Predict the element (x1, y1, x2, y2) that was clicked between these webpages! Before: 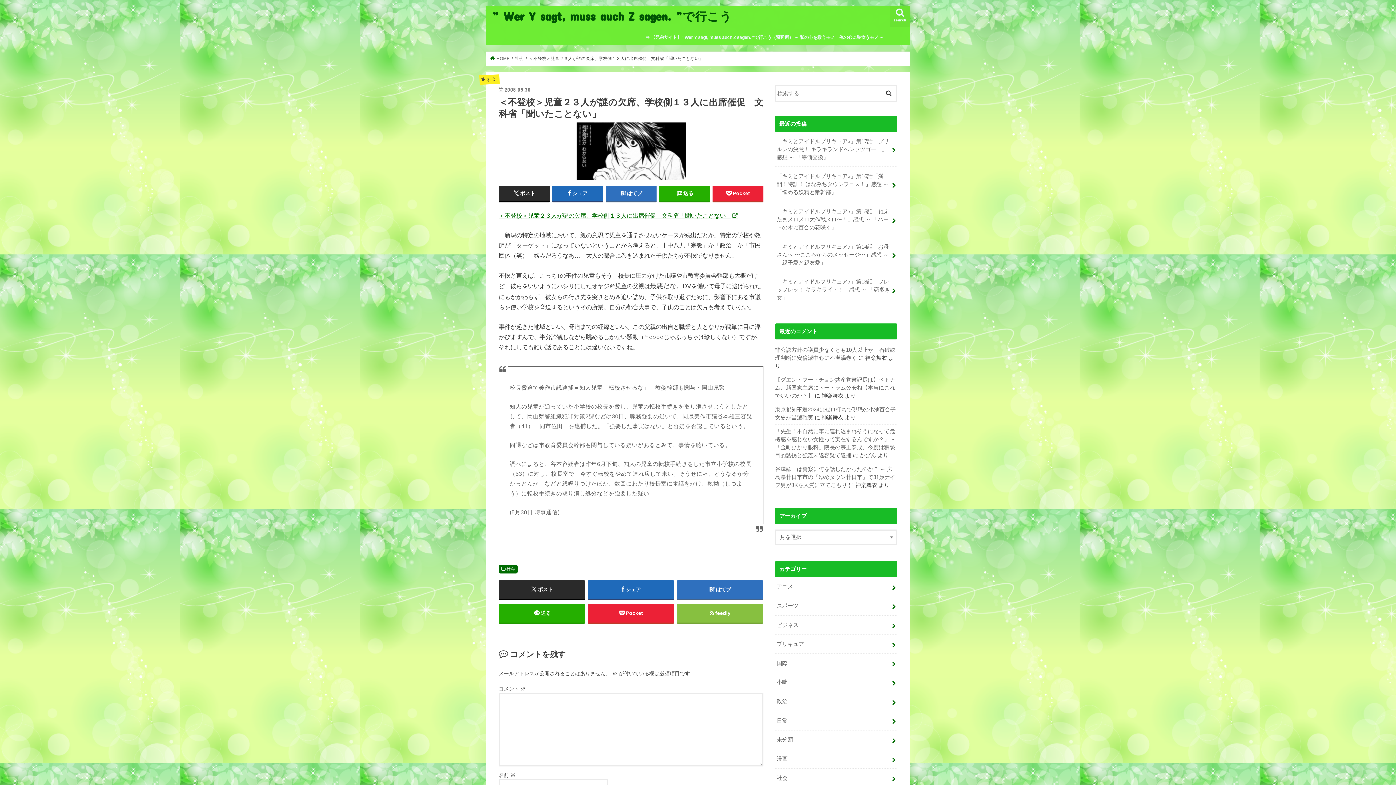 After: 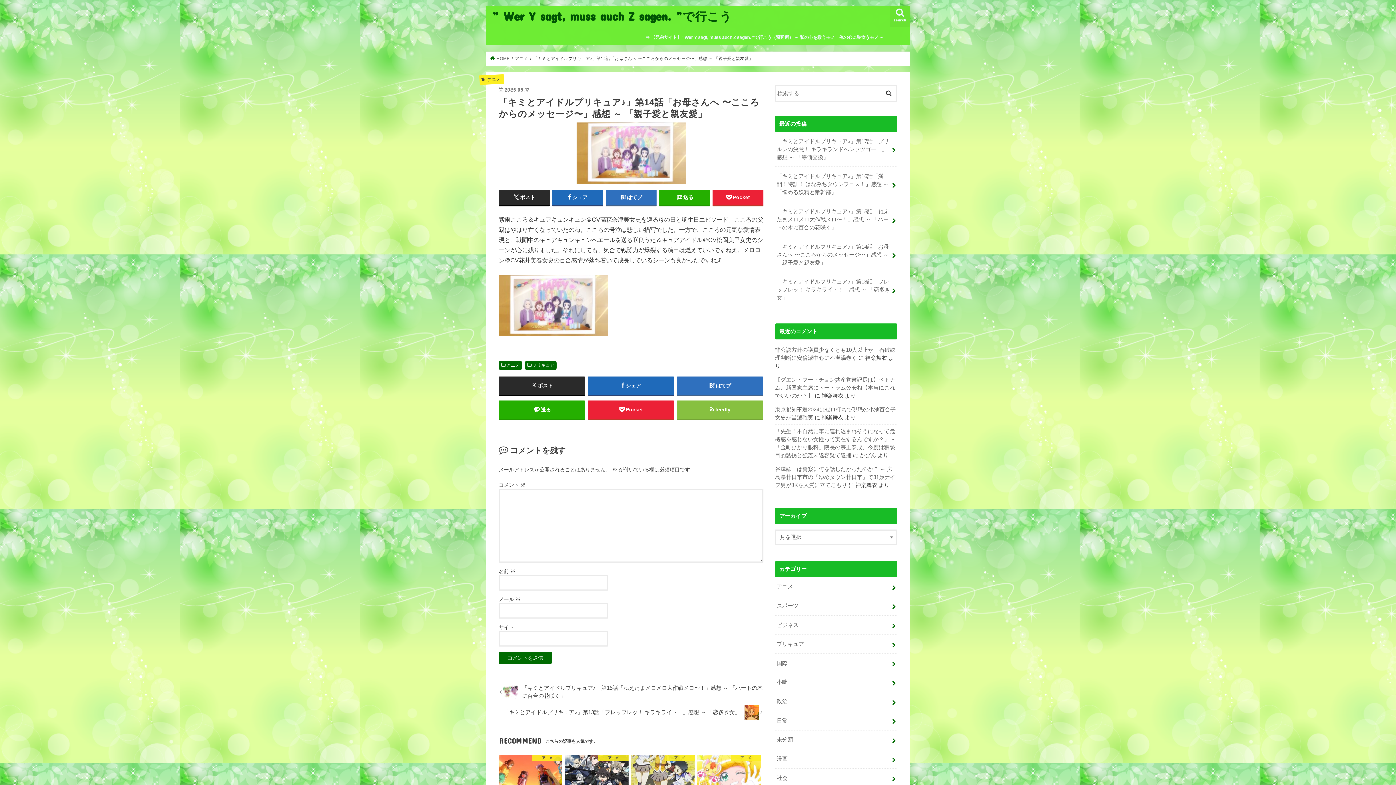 Action: label: 「キミとアイドルプリキュア♪」第14話「お母さんへ 〜こころからのメッセージ〜」感想 ～ 「親子愛と親友愛」 bbox: (775, 237, 897, 272)